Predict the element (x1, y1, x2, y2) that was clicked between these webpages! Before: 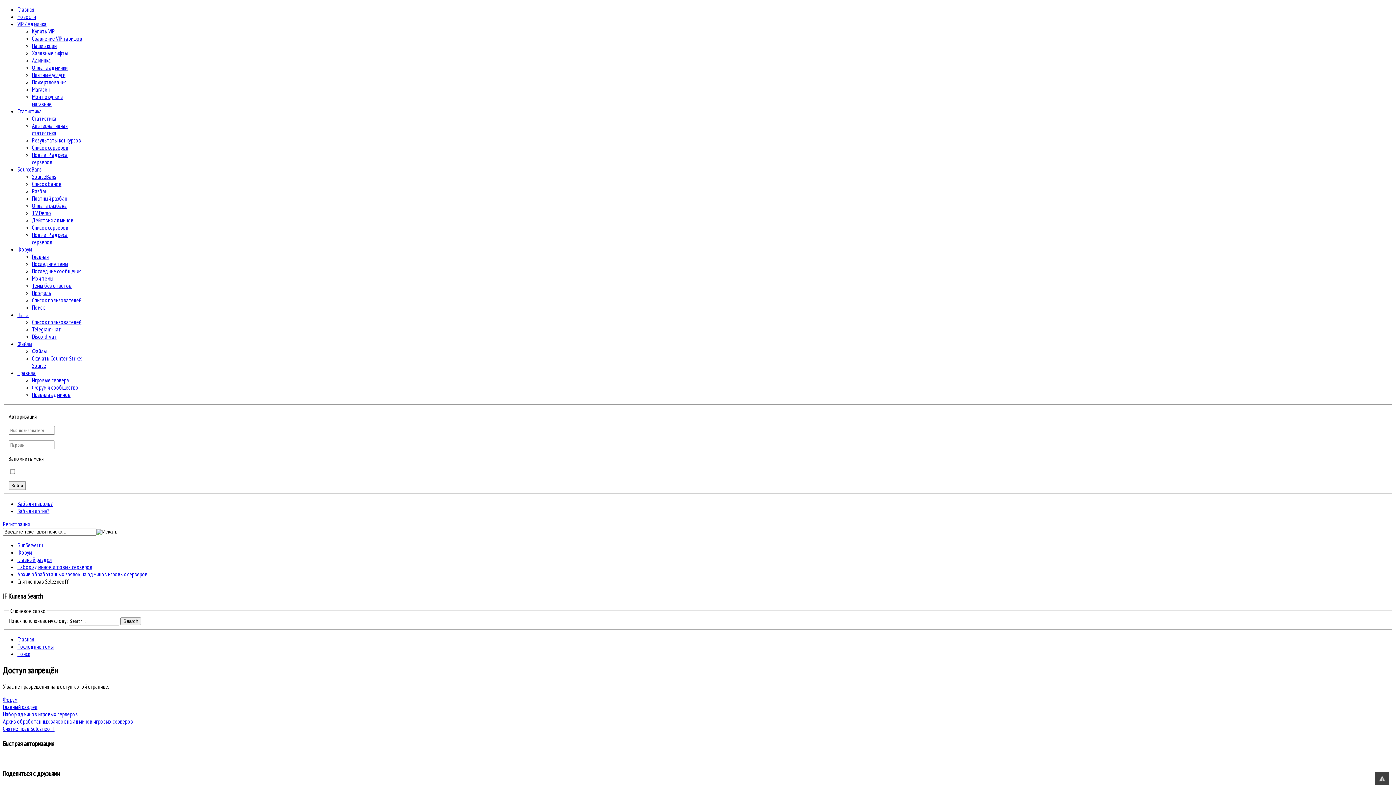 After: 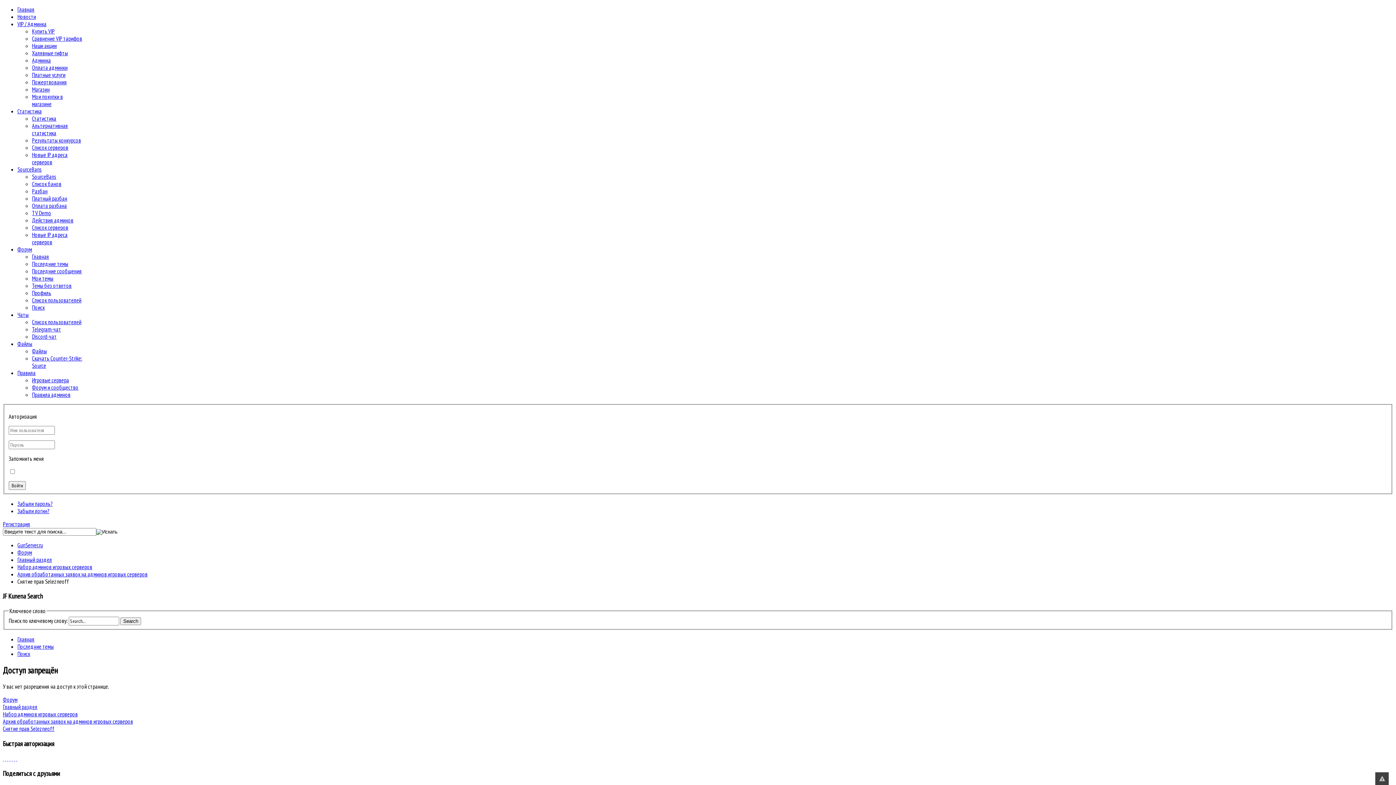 Action: bbox: (17, 340, 32, 347) label: Файлы